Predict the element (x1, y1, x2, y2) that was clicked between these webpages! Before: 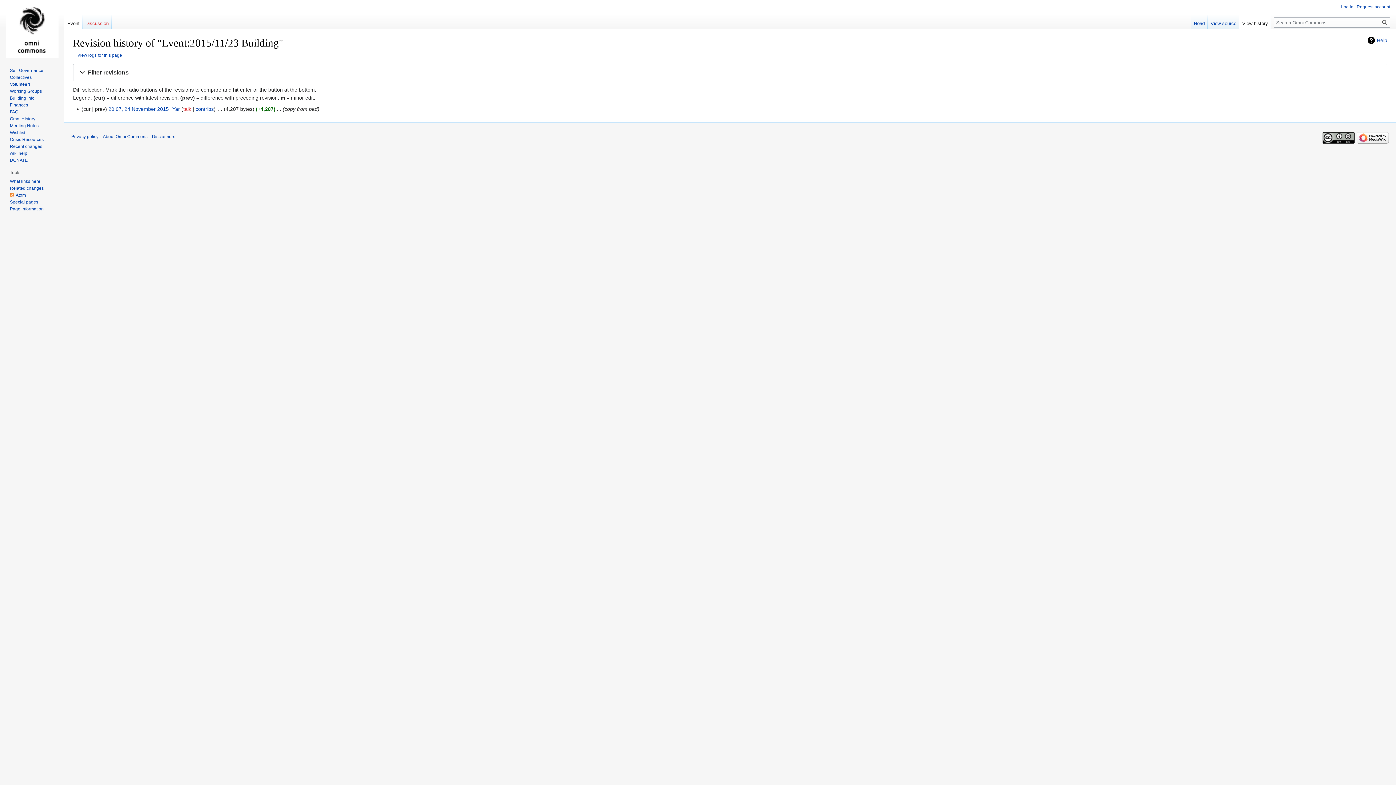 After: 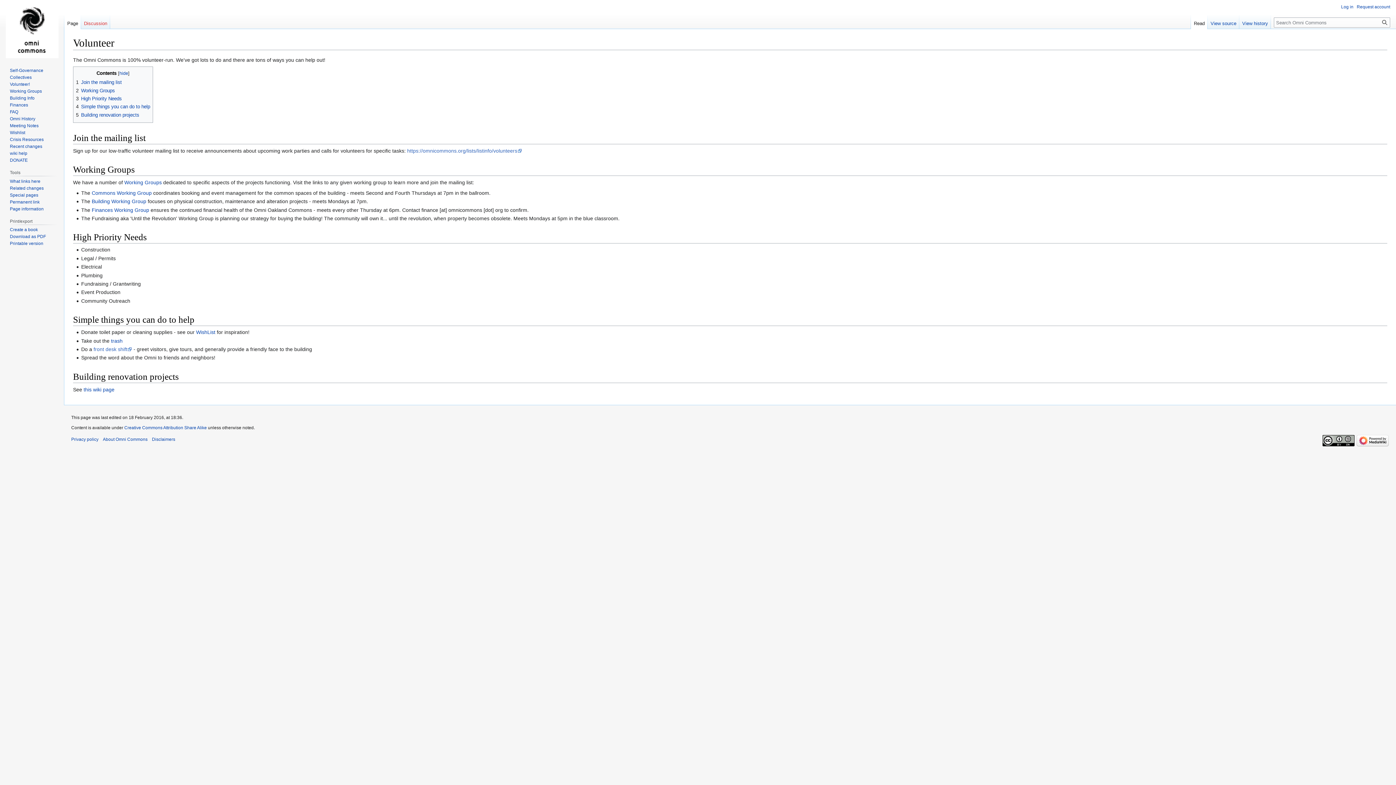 Action: bbox: (9, 81, 29, 86) label: Volunteer!